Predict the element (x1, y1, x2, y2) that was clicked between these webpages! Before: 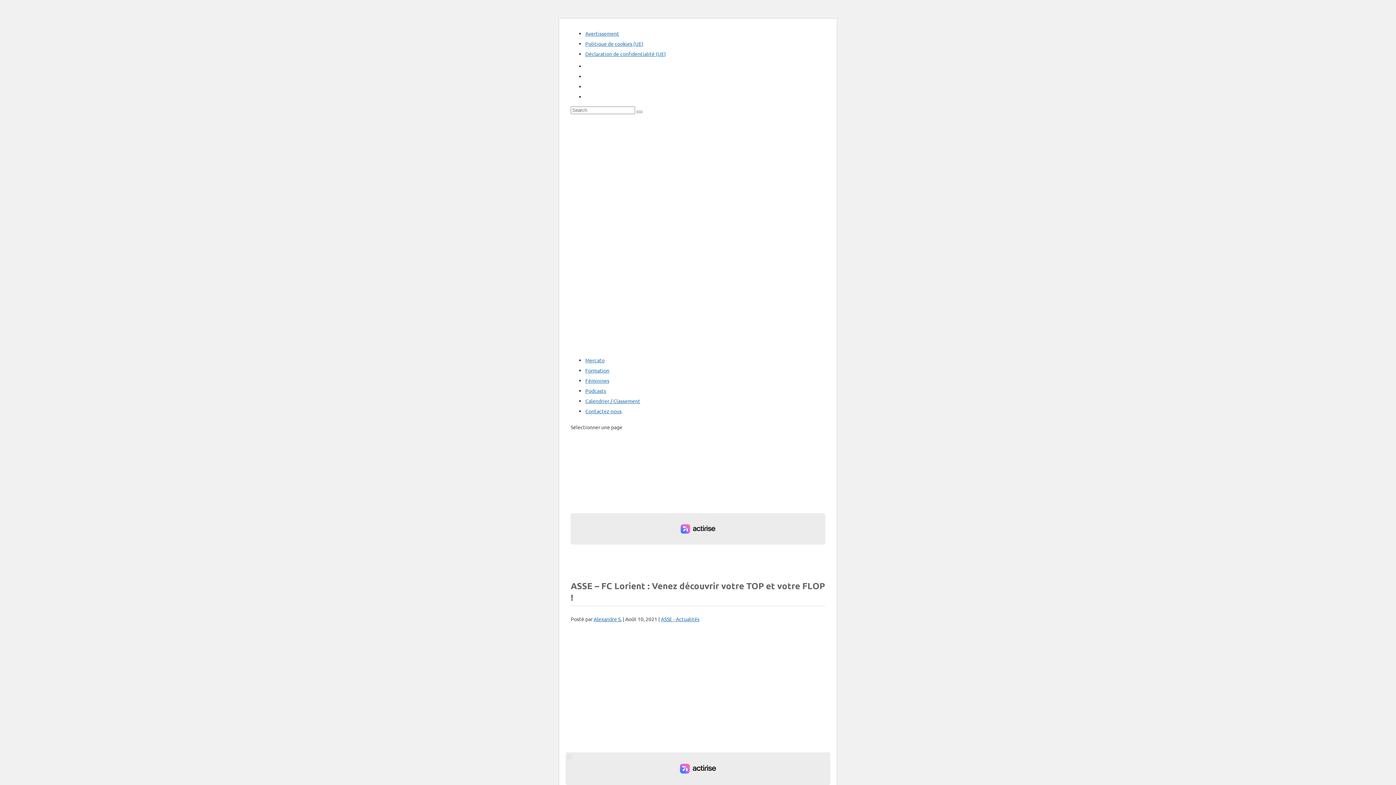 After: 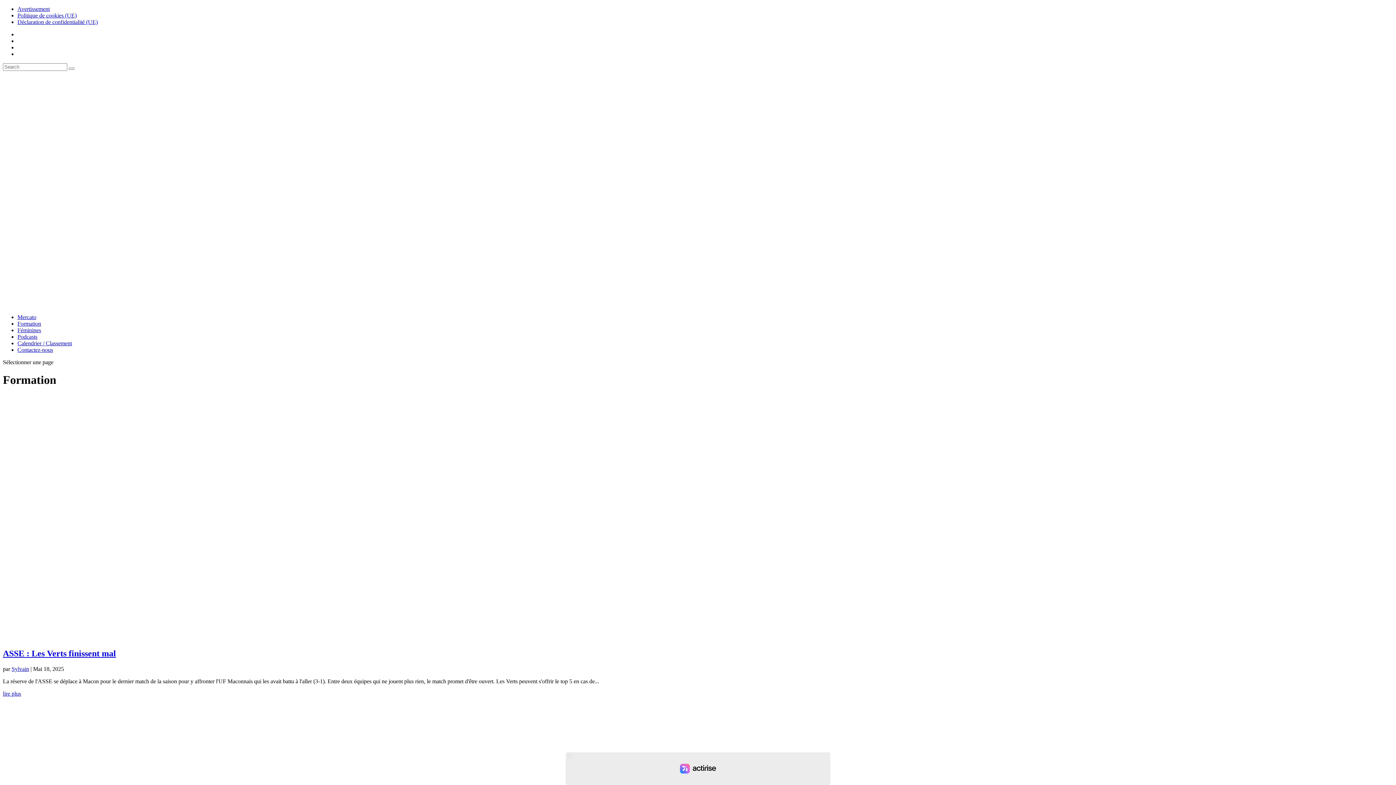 Action: label: Formation bbox: (585, 367, 609, 373)